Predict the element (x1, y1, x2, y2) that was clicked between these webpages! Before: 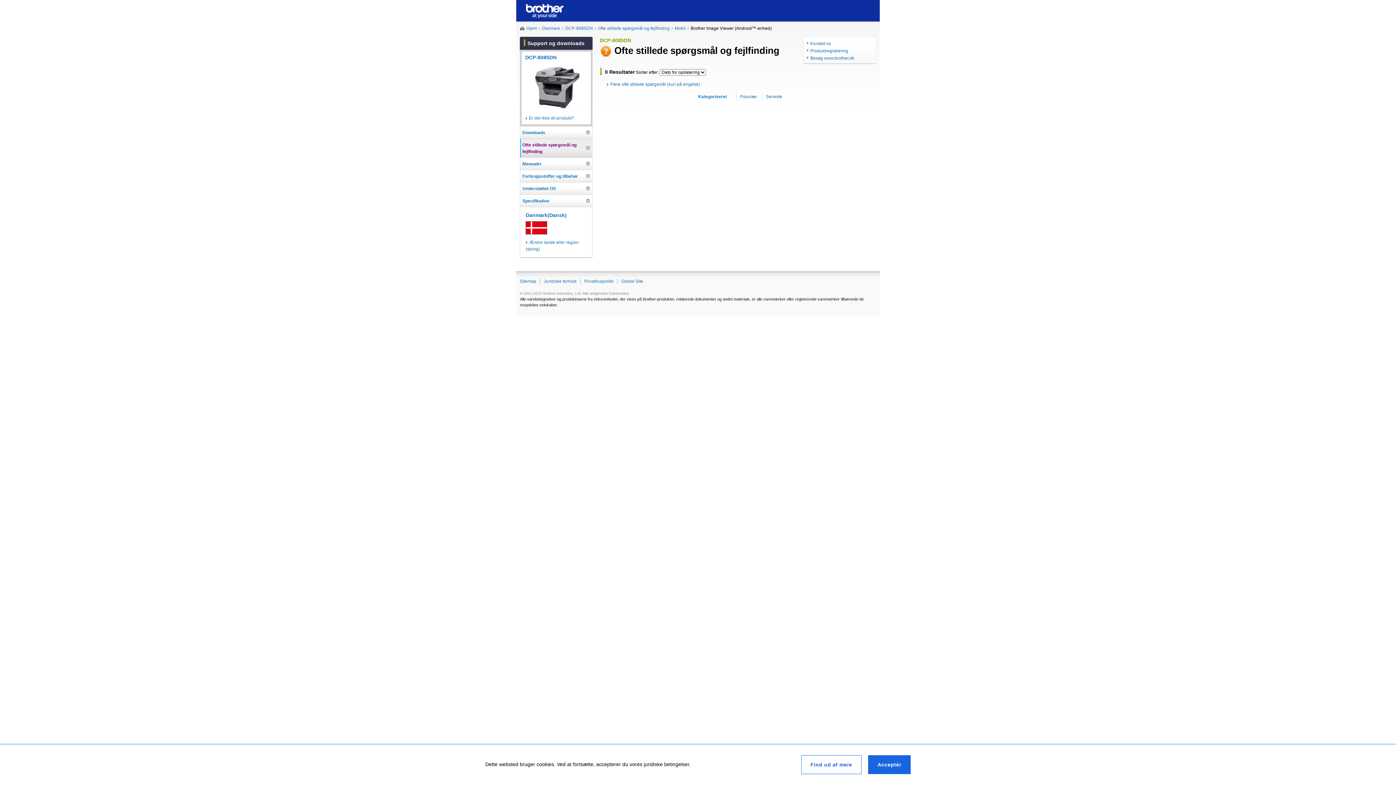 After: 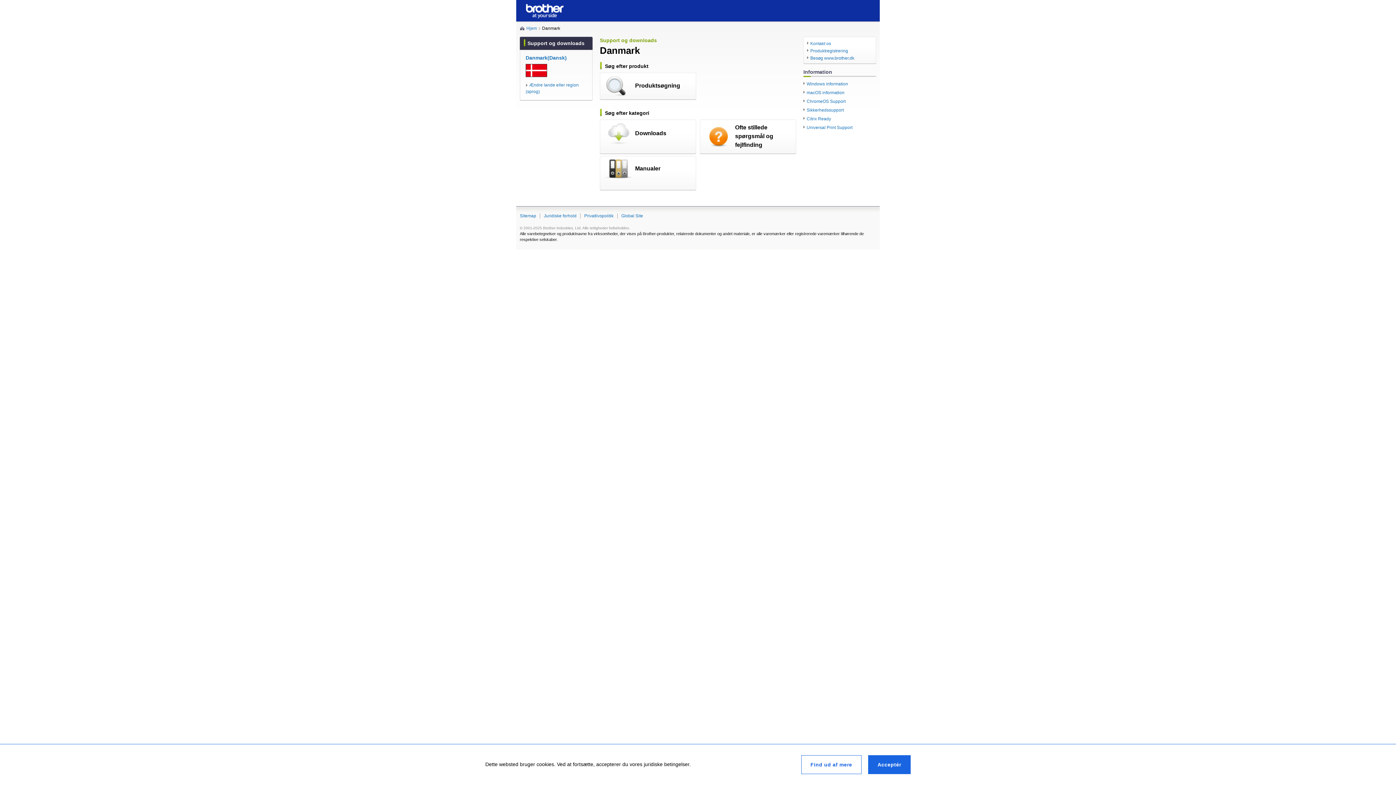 Action: label: Danmark bbox: (542, 25, 563, 31)